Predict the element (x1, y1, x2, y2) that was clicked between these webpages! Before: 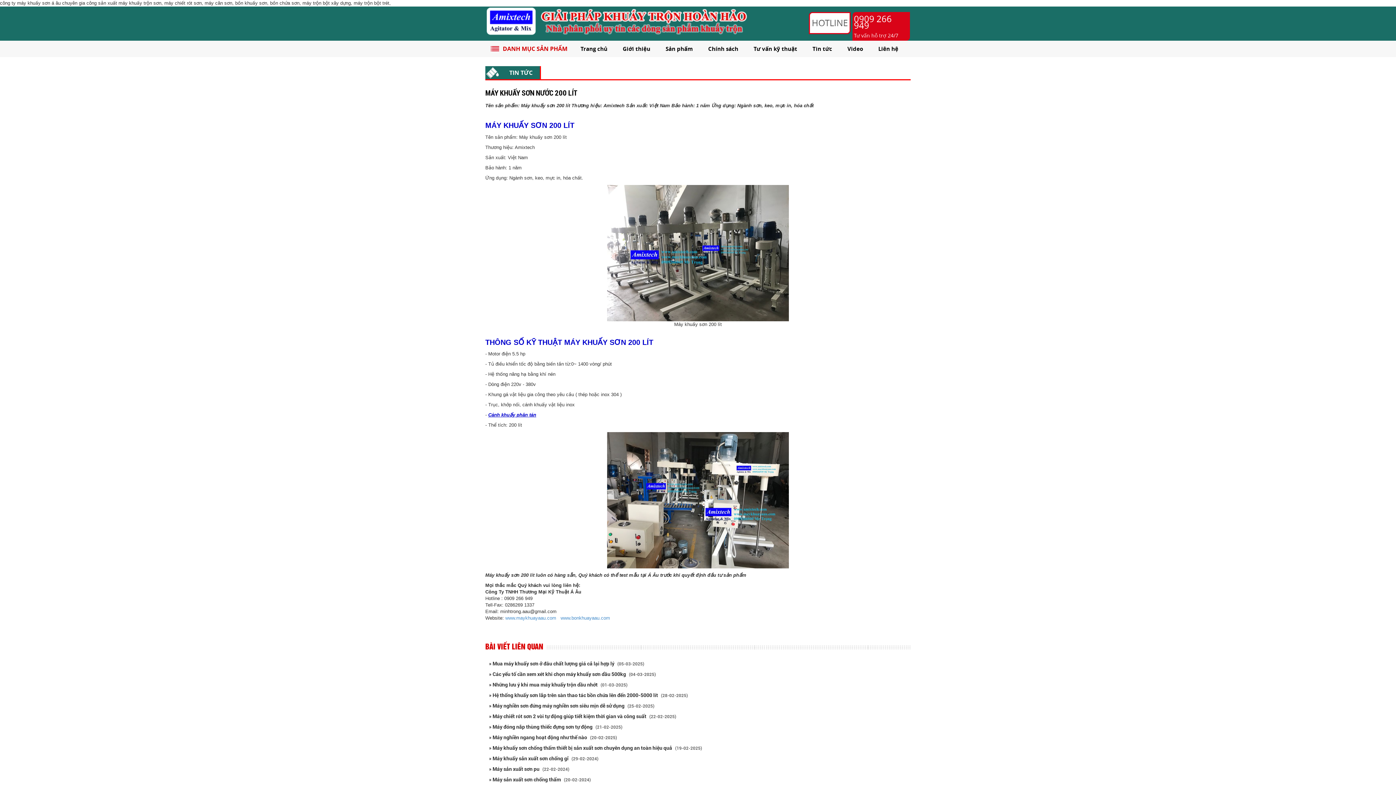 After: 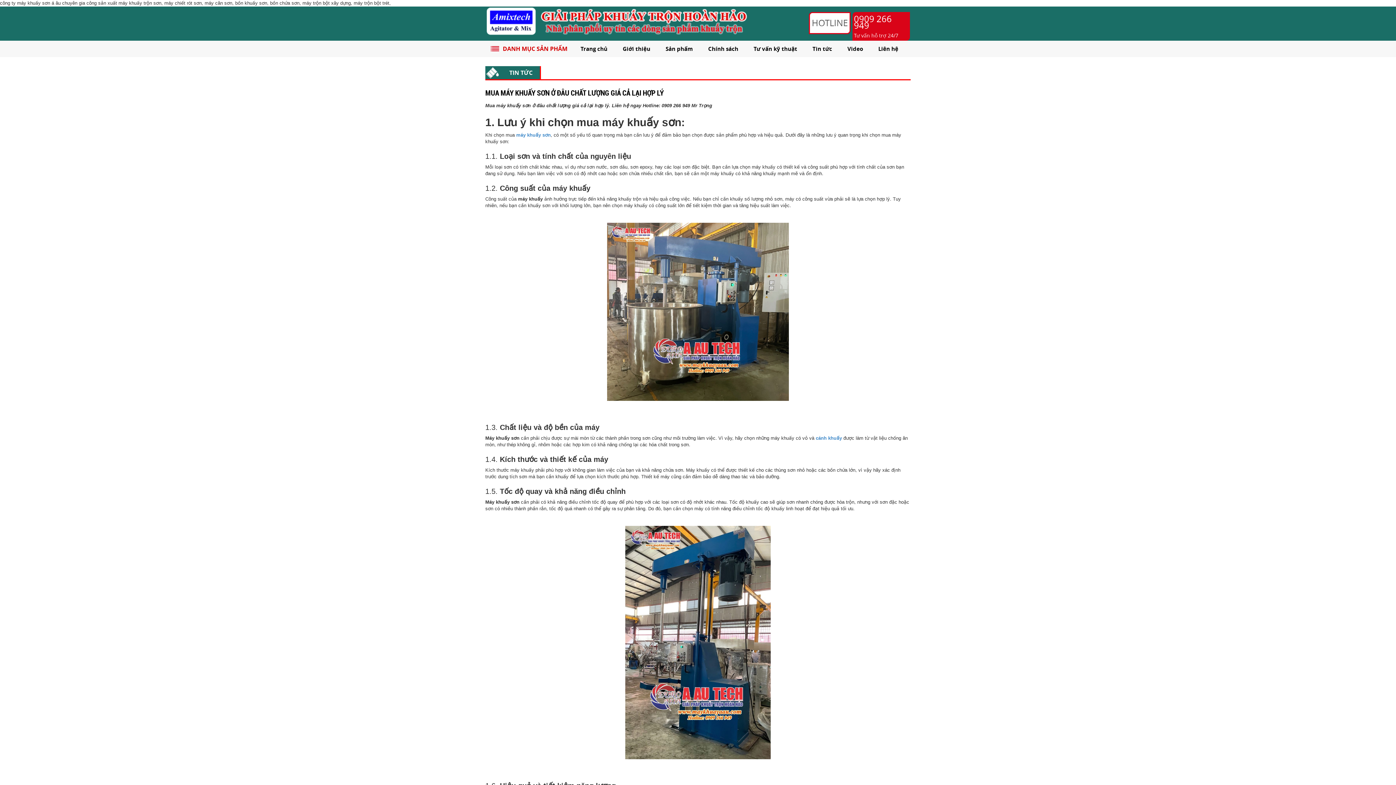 Action: label: » Mua máy khuấy sơn ở đâu chất lượng giá cả lại hợp lý (05-03-2025) bbox: (489, 658, 907, 669)